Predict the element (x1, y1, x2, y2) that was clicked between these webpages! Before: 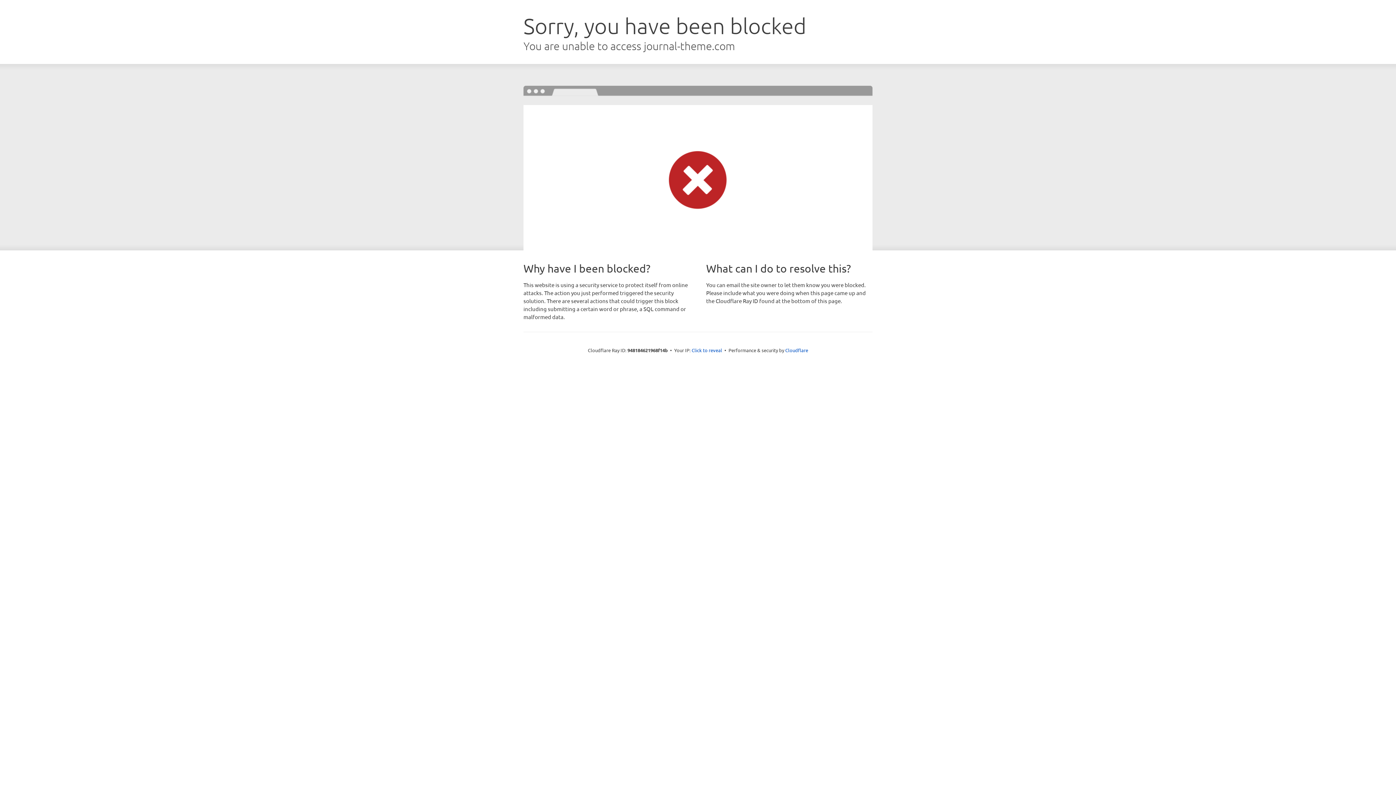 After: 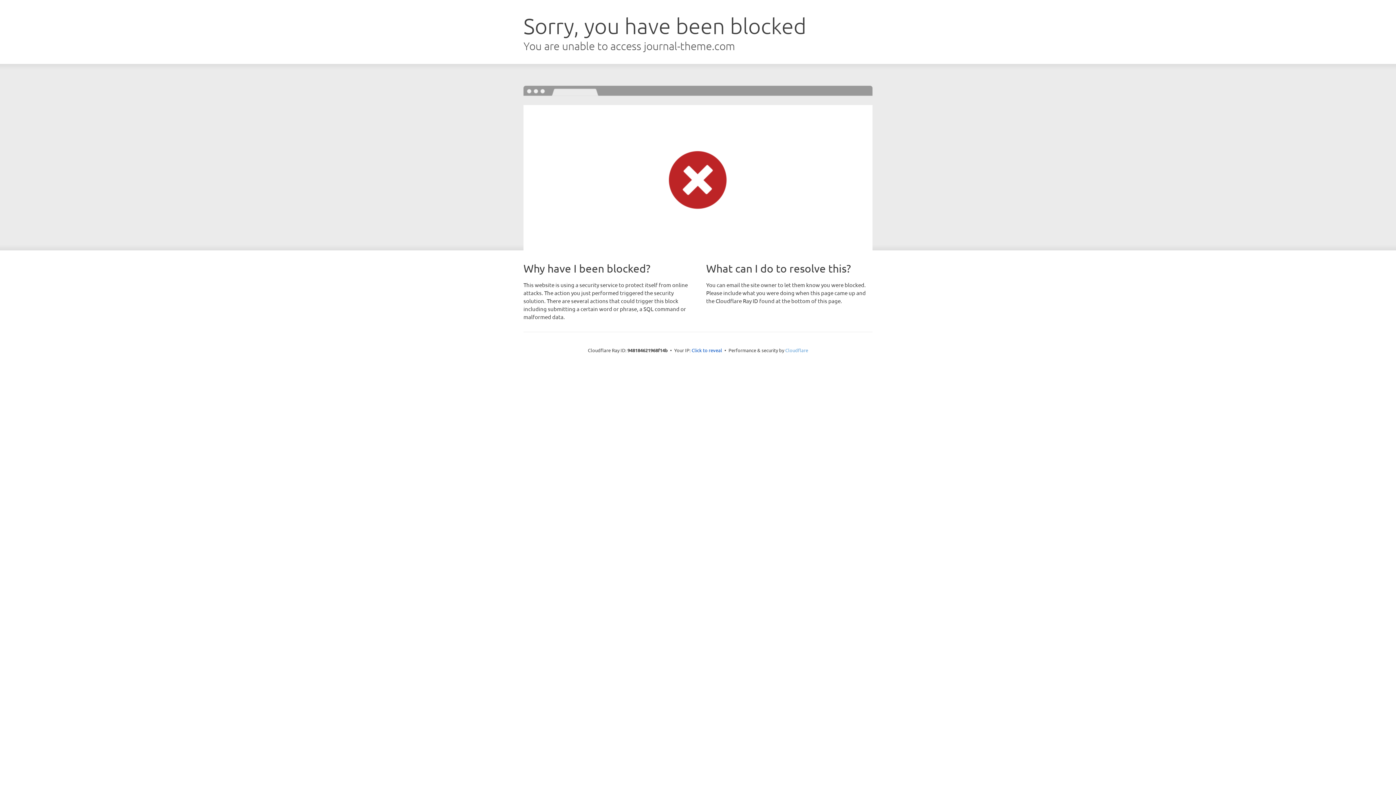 Action: bbox: (785, 347, 808, 353) label: Cloudflare